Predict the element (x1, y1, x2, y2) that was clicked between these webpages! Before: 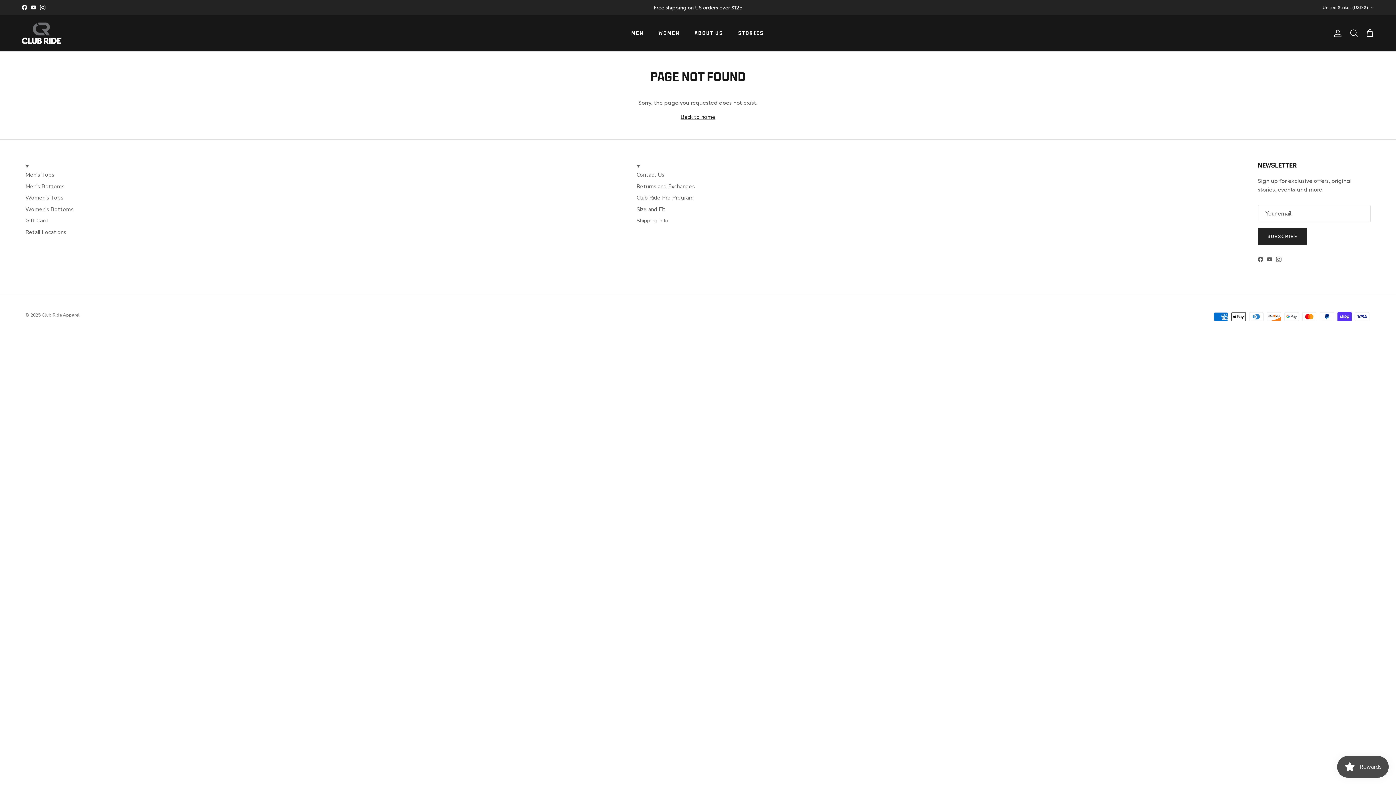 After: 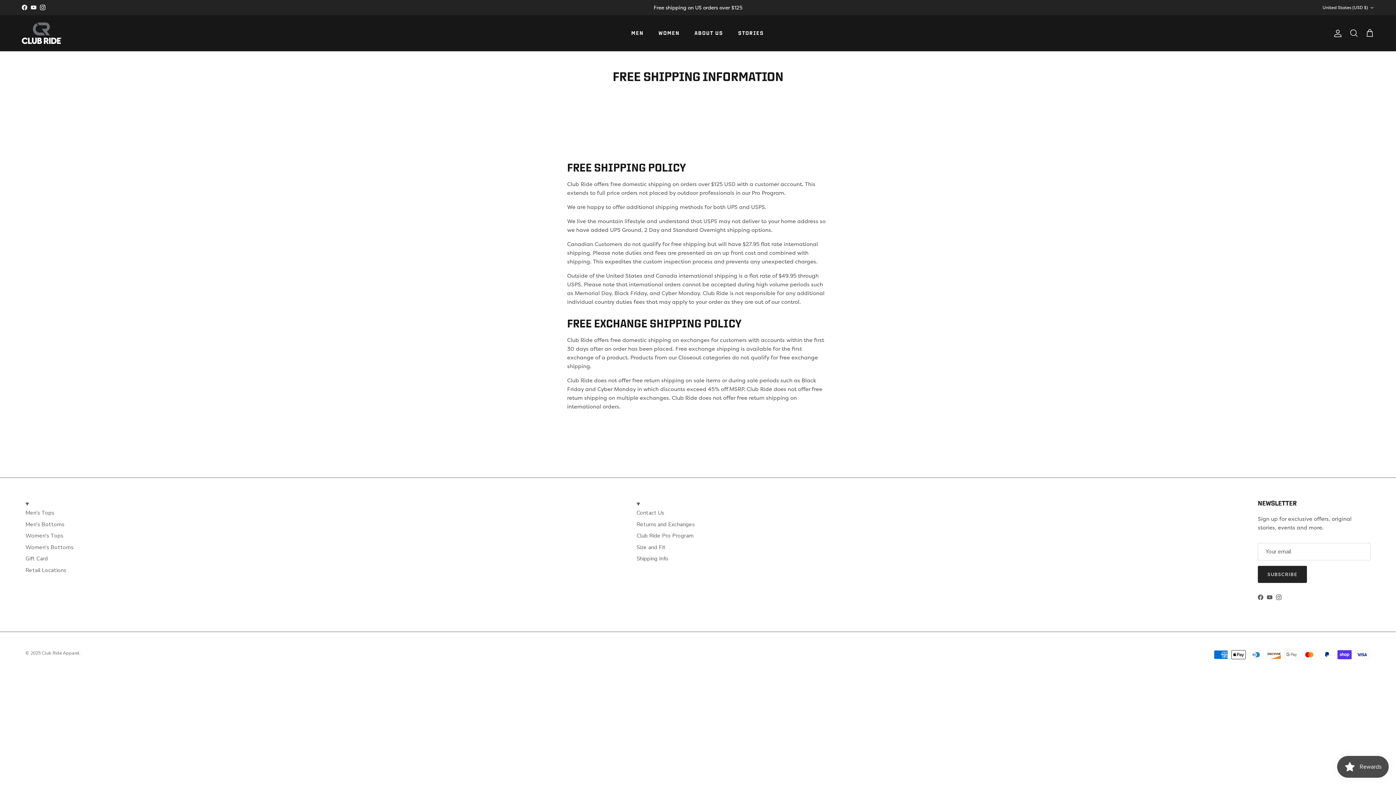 Action: bbox: (636, 217, 668, 224) label: Shipping Info